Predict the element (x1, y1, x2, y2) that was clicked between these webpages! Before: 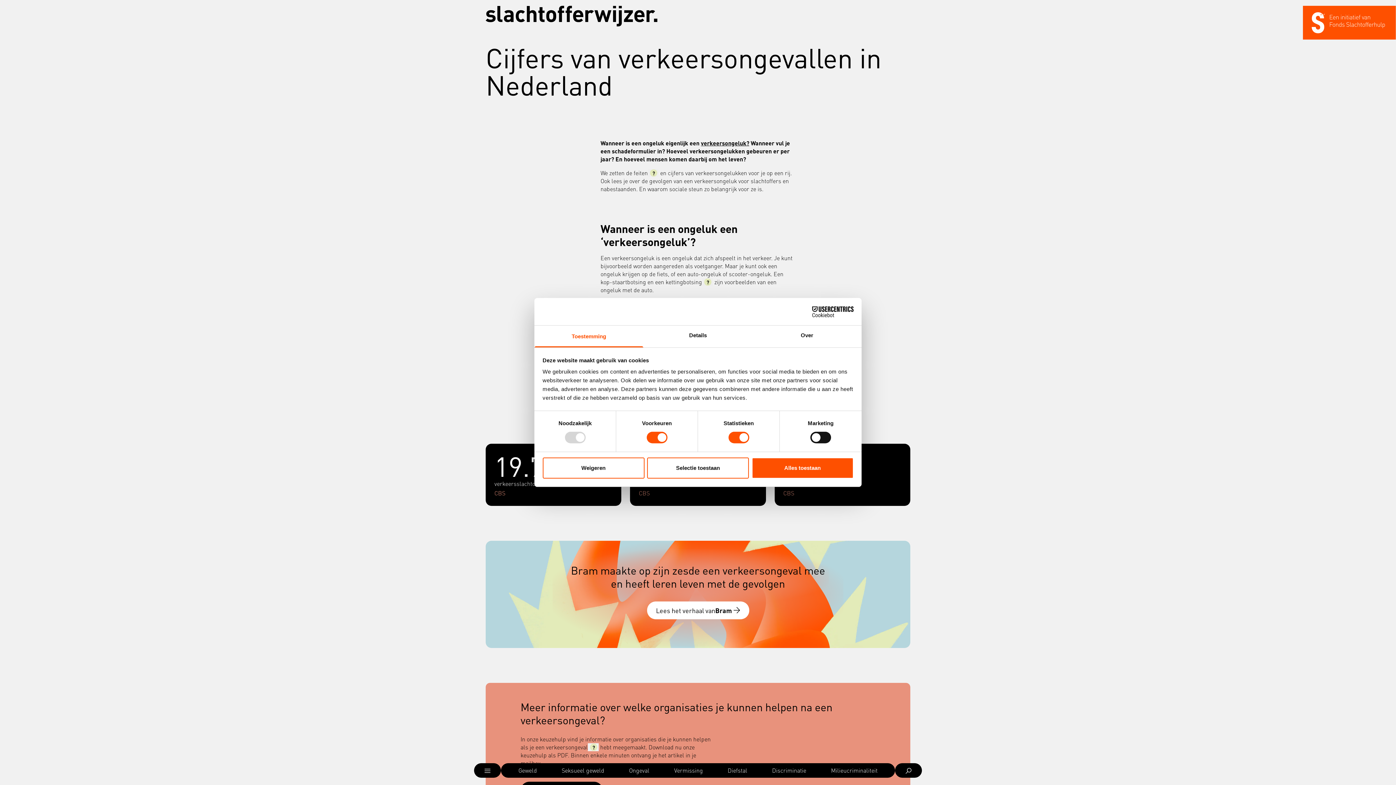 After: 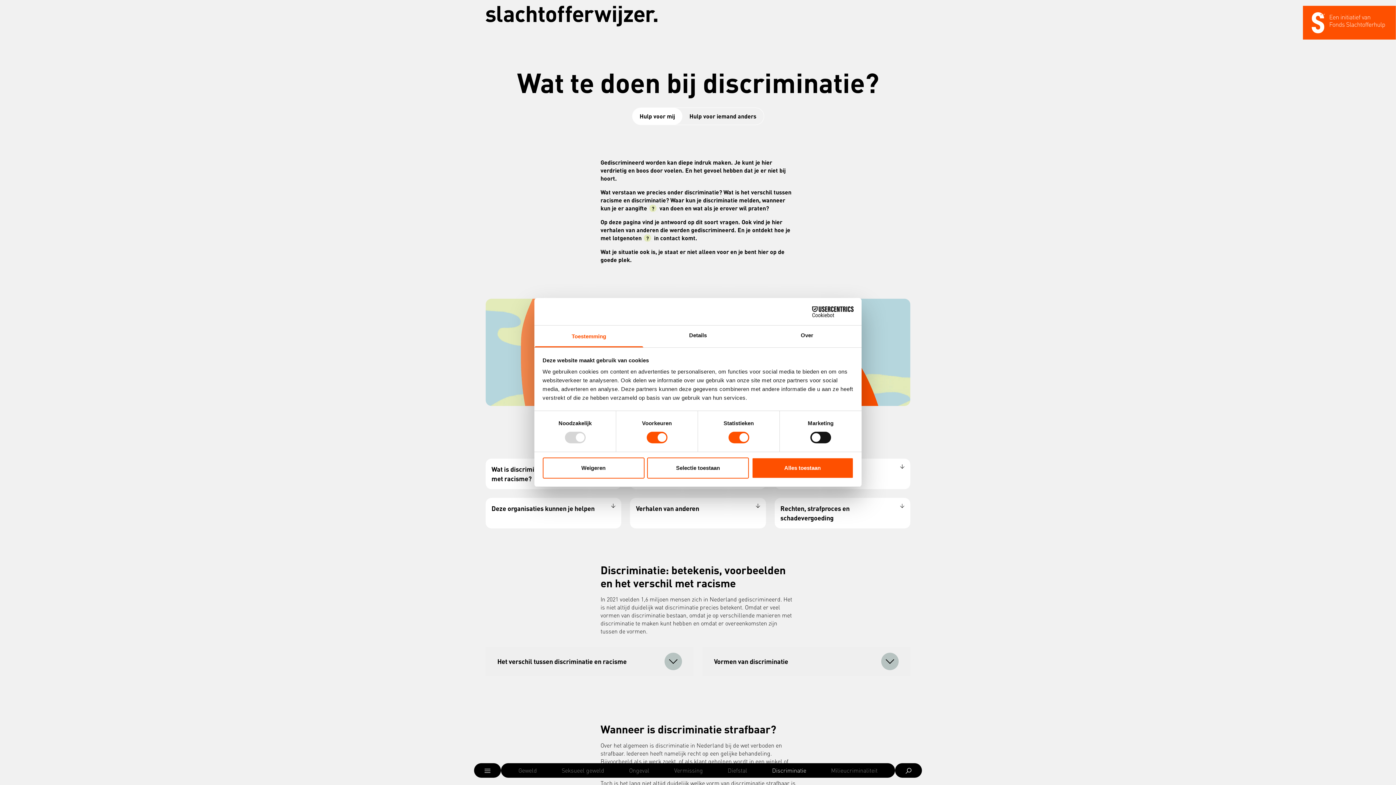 Action: label: Discriminatie bbox: (766, 763, 812, 778)